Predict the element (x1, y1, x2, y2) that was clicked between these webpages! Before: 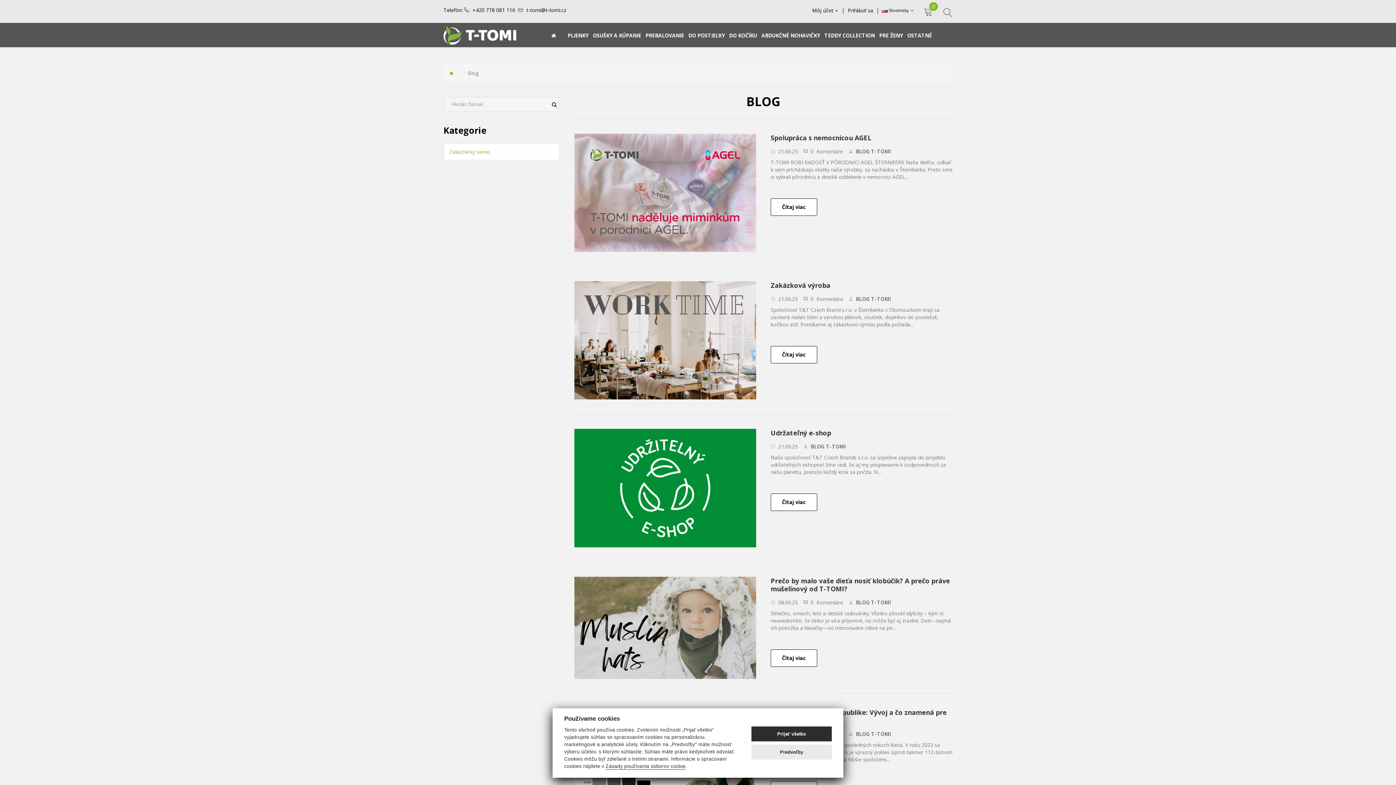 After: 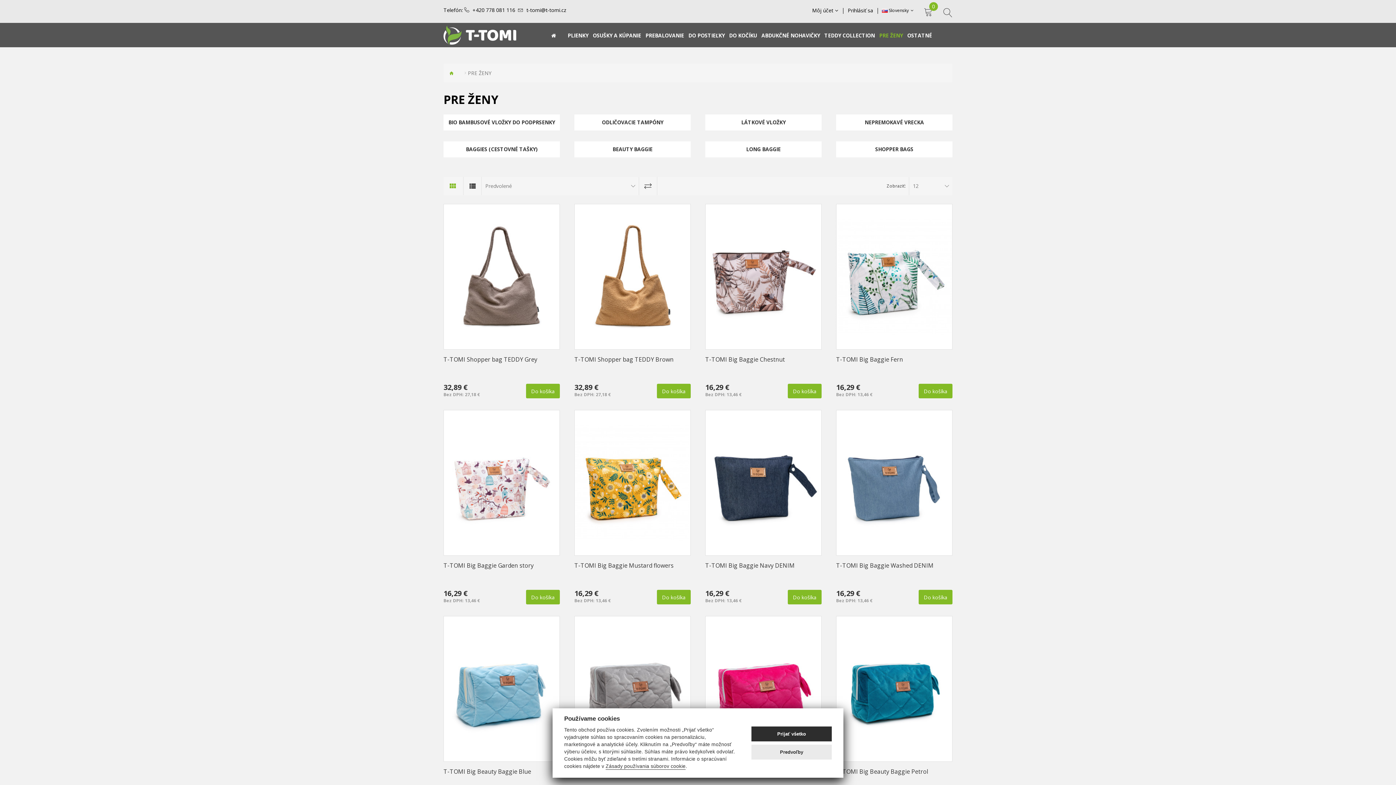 Action: label: PRE ŽENY bbox: (879, 32, 903, 39)